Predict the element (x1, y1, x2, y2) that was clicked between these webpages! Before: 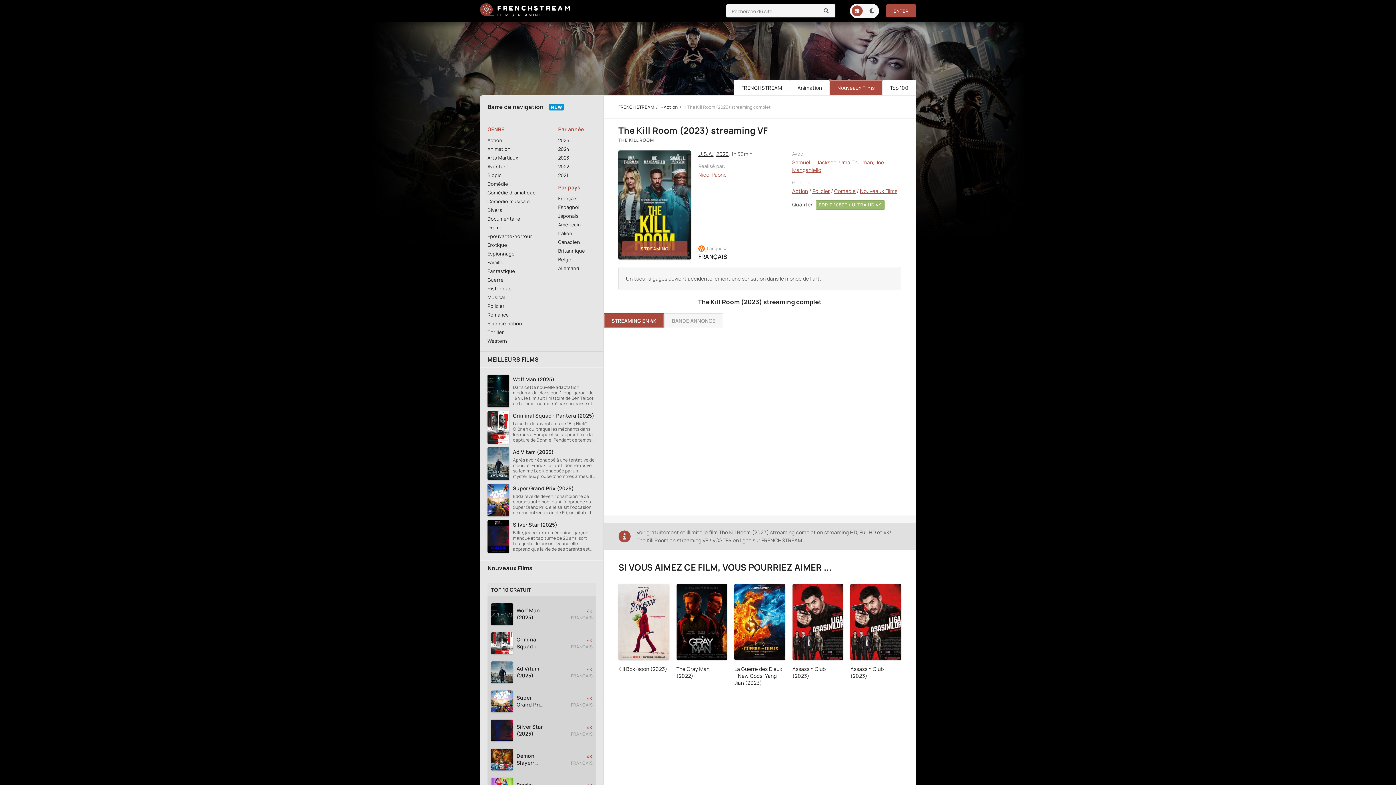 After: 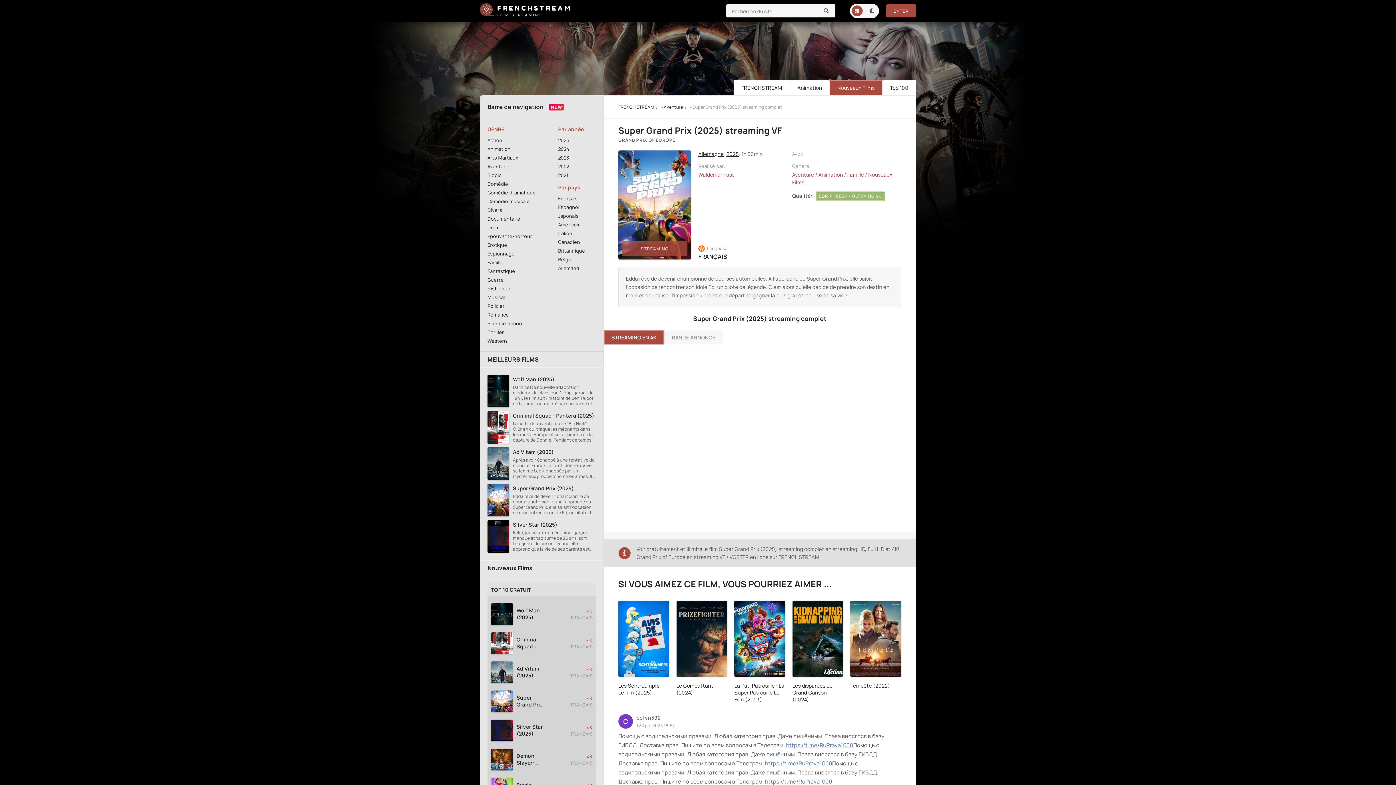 Action: label: Super Grand Prix (2025)
Edda rêve de devenir championne de courses automobiles. À l’approche du Super Grand Prix, elle saisit l’occasion de rencontrer son idole Ed, un pilote de légende. C’est alors qu’elle décide de bbox: (487, 484, 596, 516)